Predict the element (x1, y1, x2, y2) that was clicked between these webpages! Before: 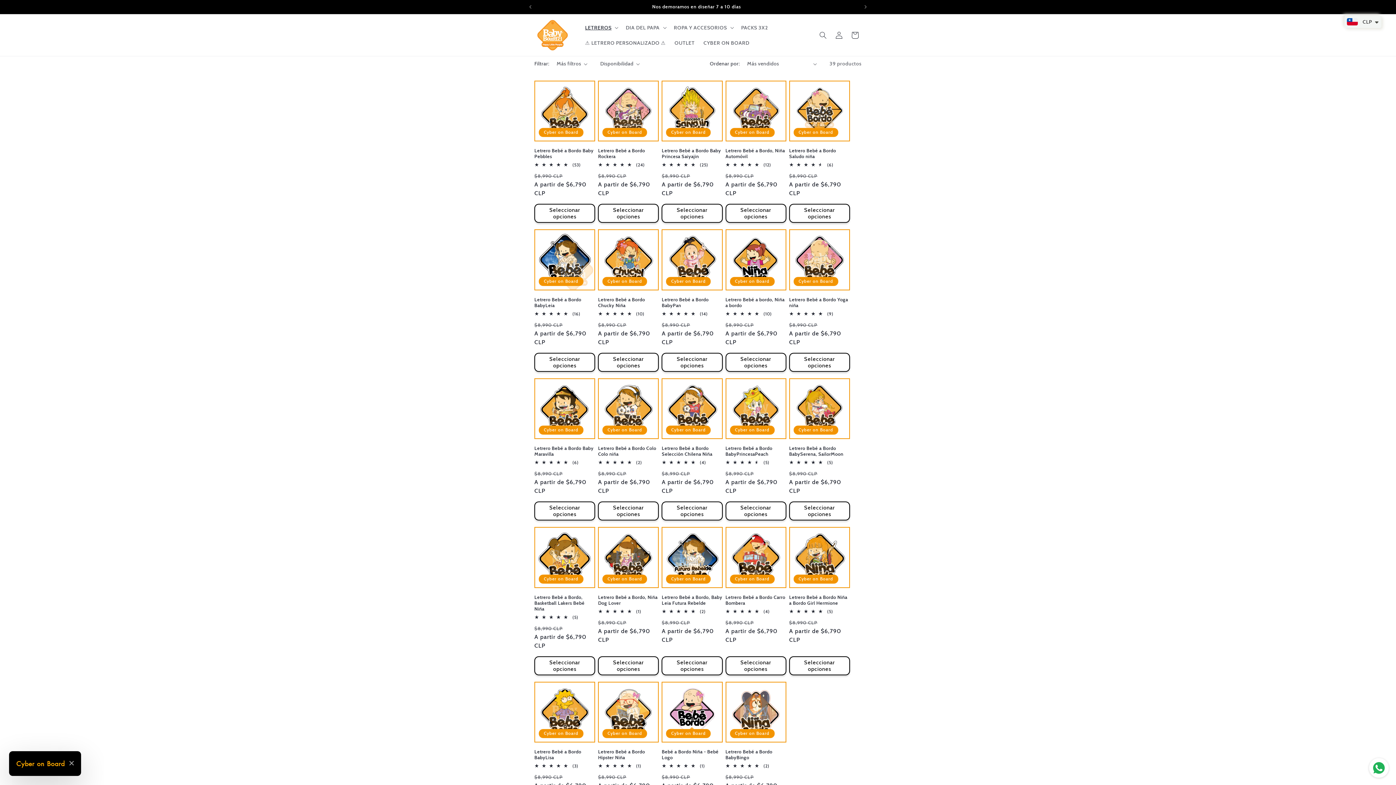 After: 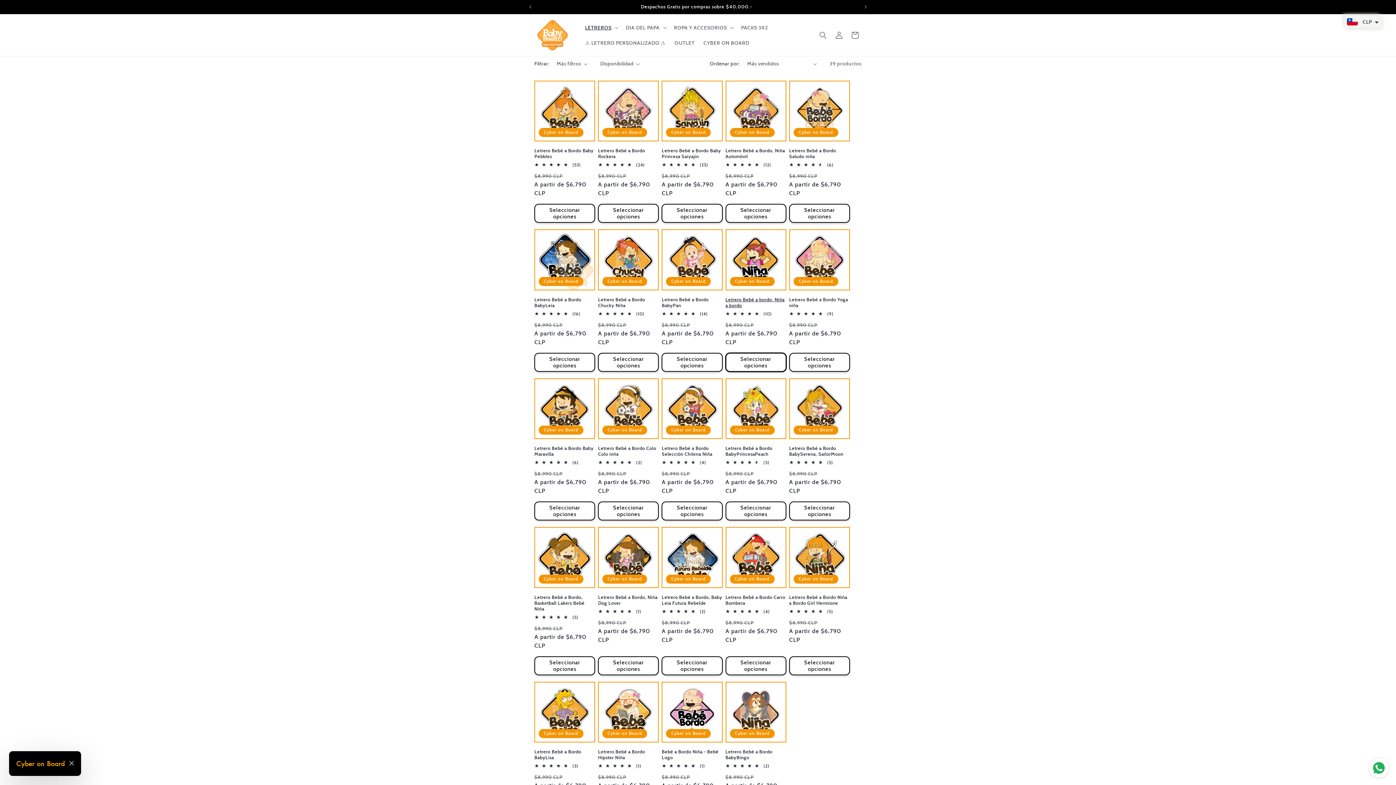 Action: bbox: (725, 353, 786, 371) label: Seleccionar opciones